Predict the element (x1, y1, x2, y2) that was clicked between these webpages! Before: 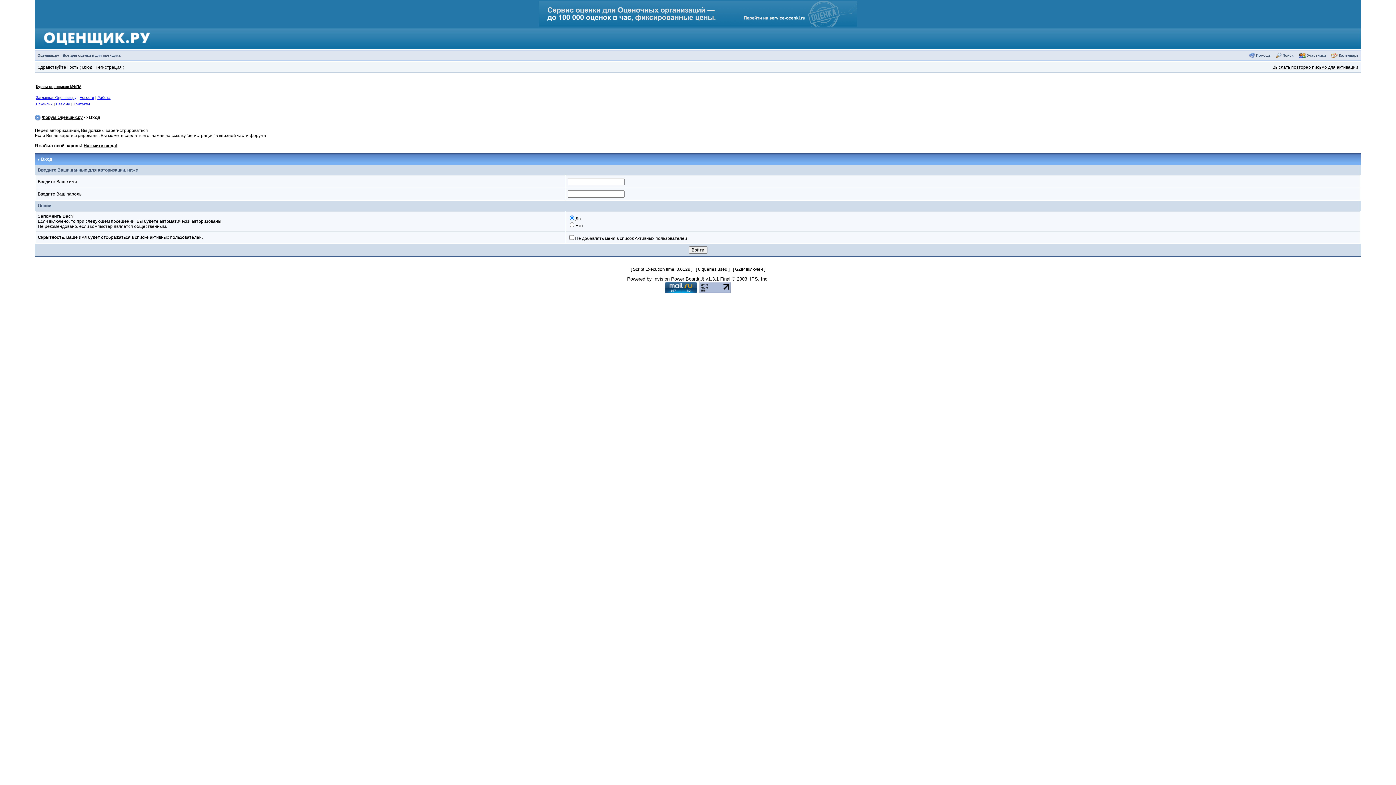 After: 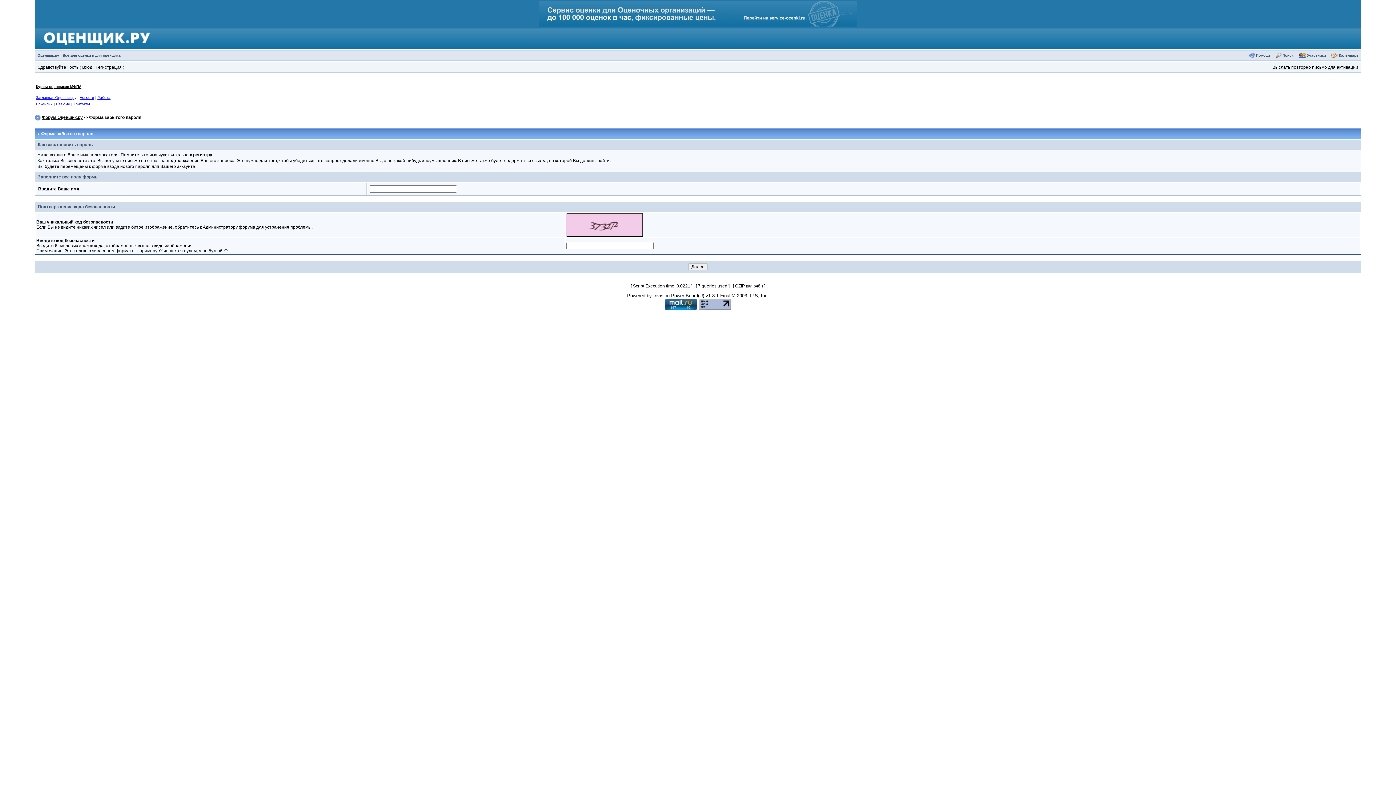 Action: label: Нажмите сюда! bbox: (83, 143, 117, 148)